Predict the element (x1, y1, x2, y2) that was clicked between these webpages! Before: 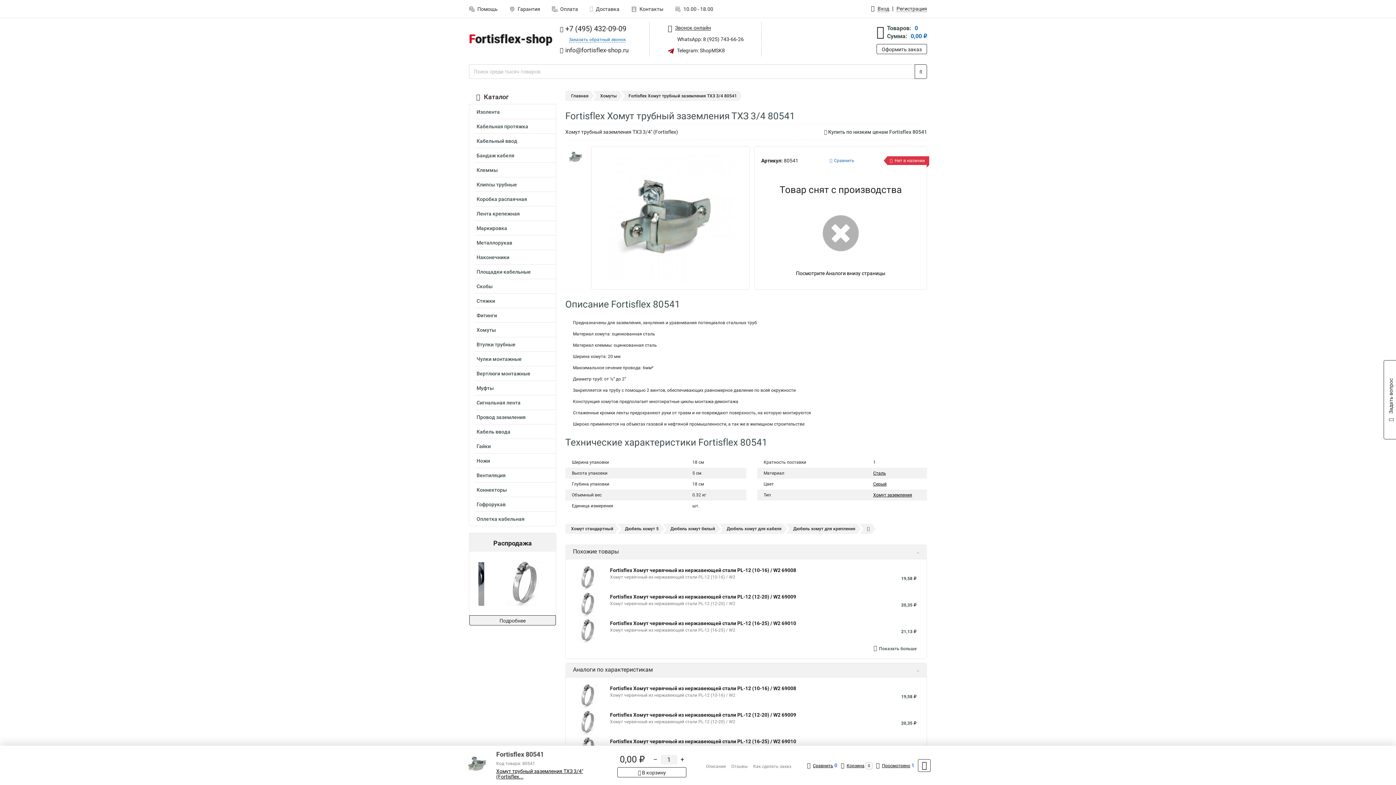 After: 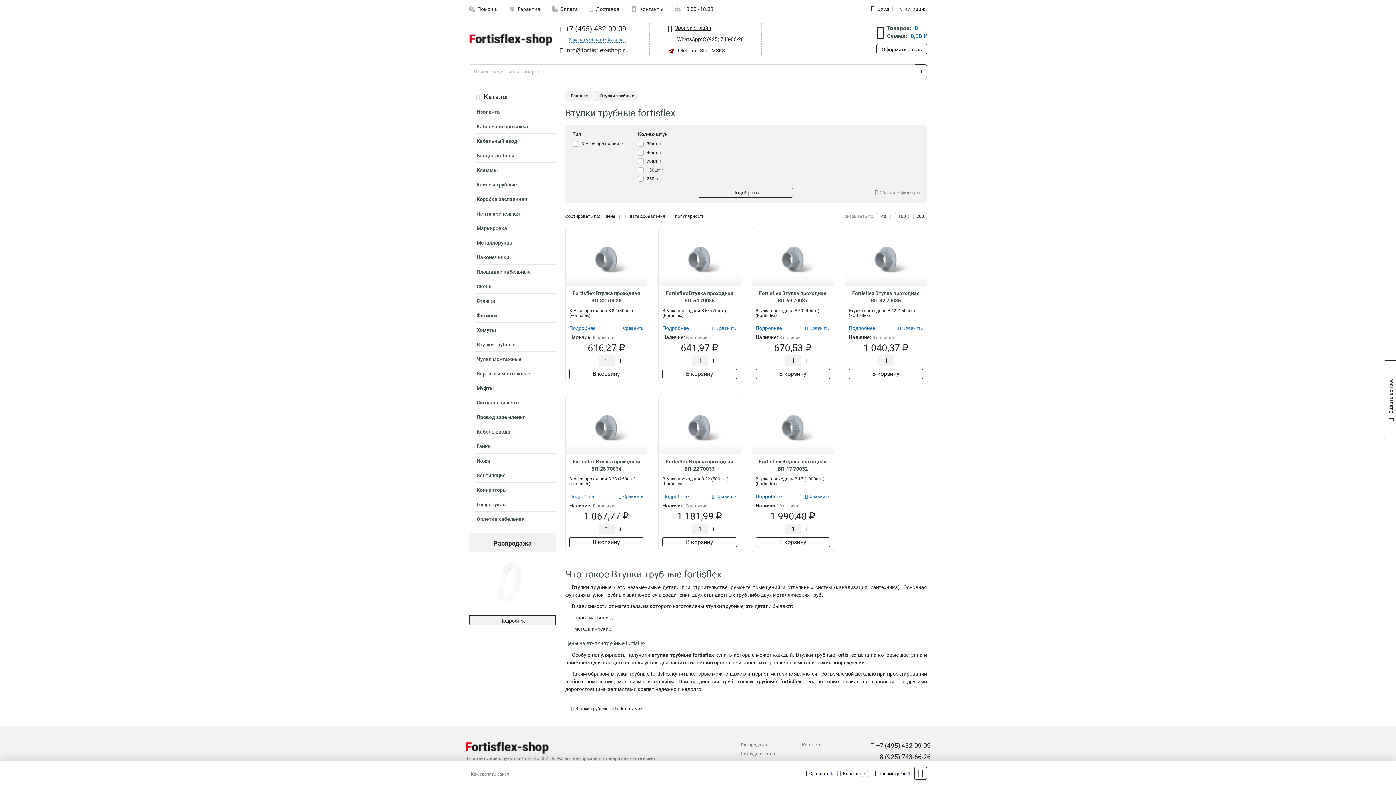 Action: bbox: (474, 339, 556, 351) label: Втулки трубные